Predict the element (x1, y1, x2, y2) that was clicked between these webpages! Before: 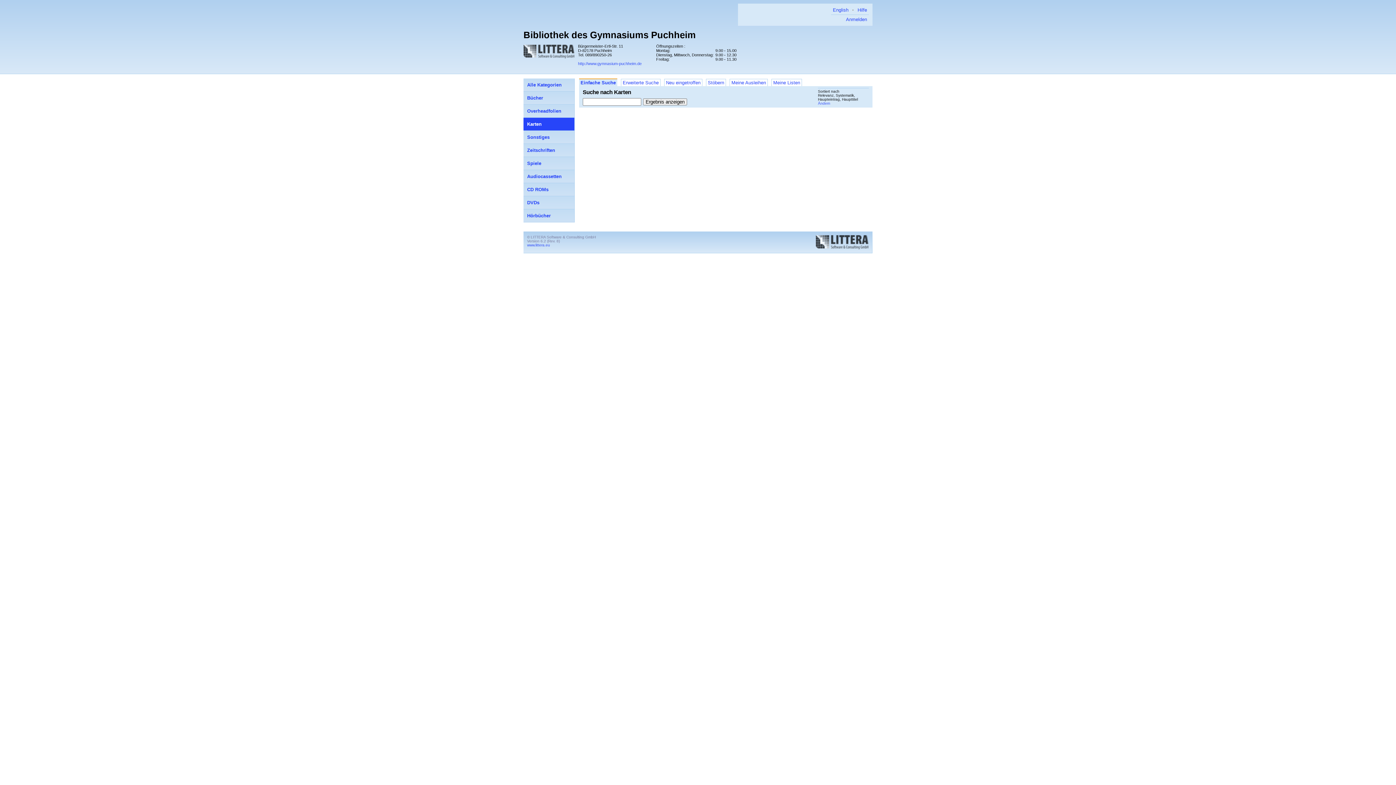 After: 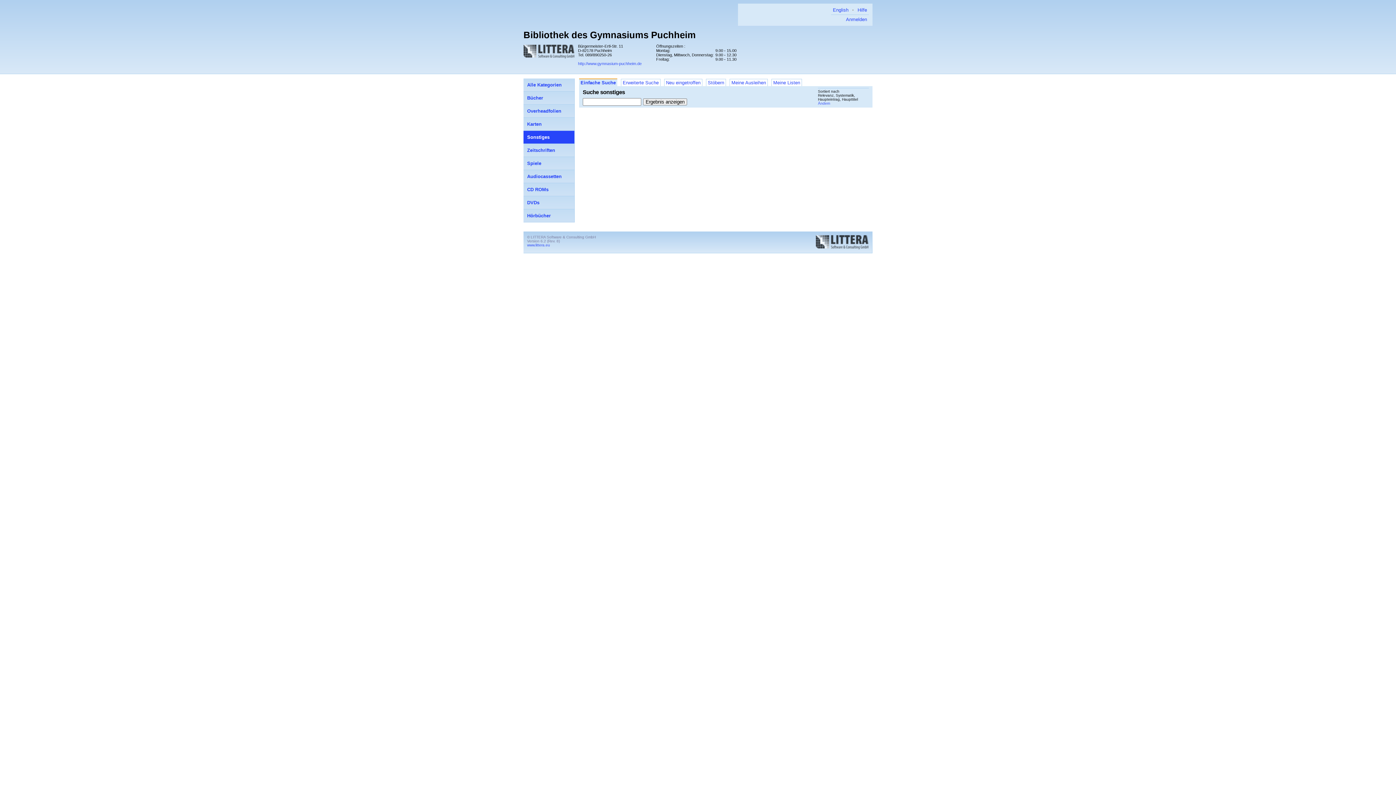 Action: label: Sonstiges bbox: (523, 130, 574, 144)